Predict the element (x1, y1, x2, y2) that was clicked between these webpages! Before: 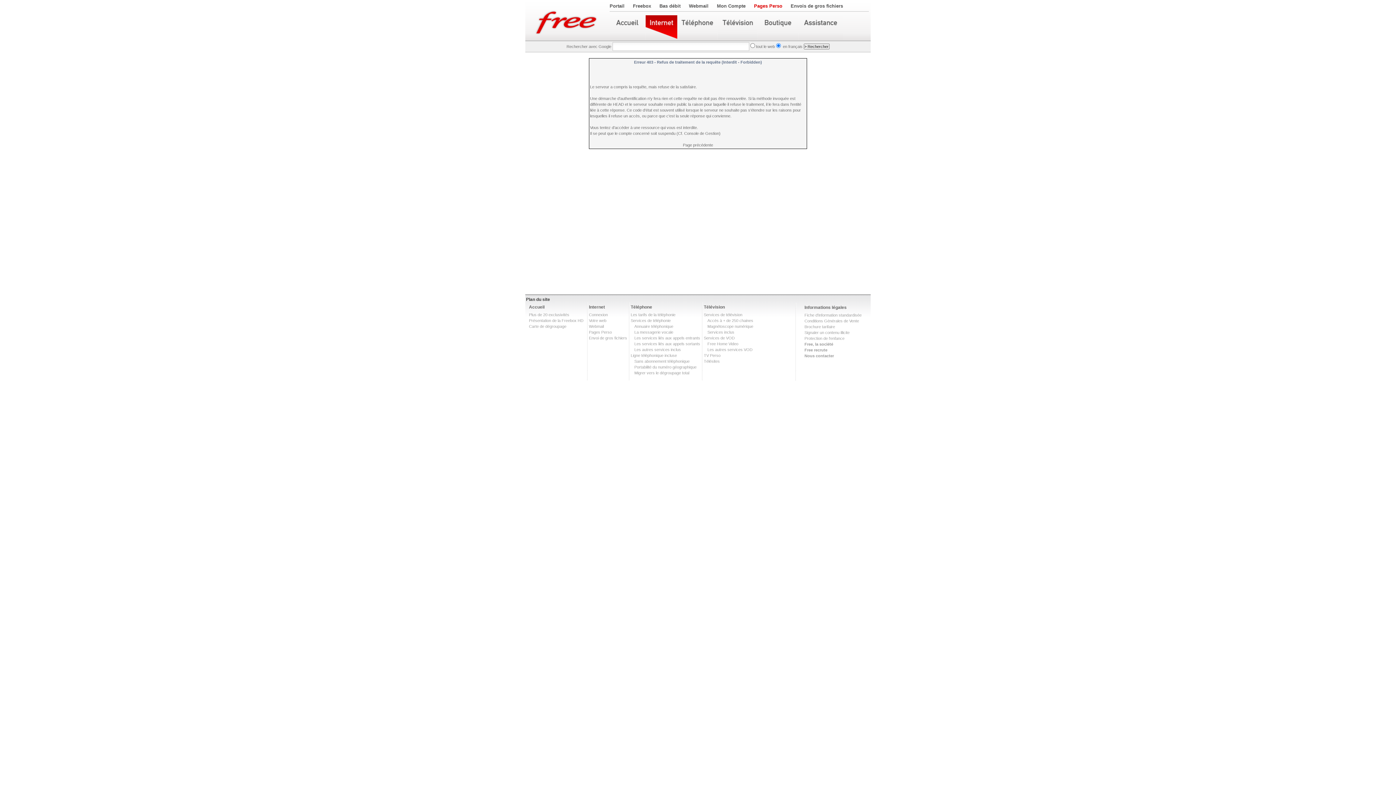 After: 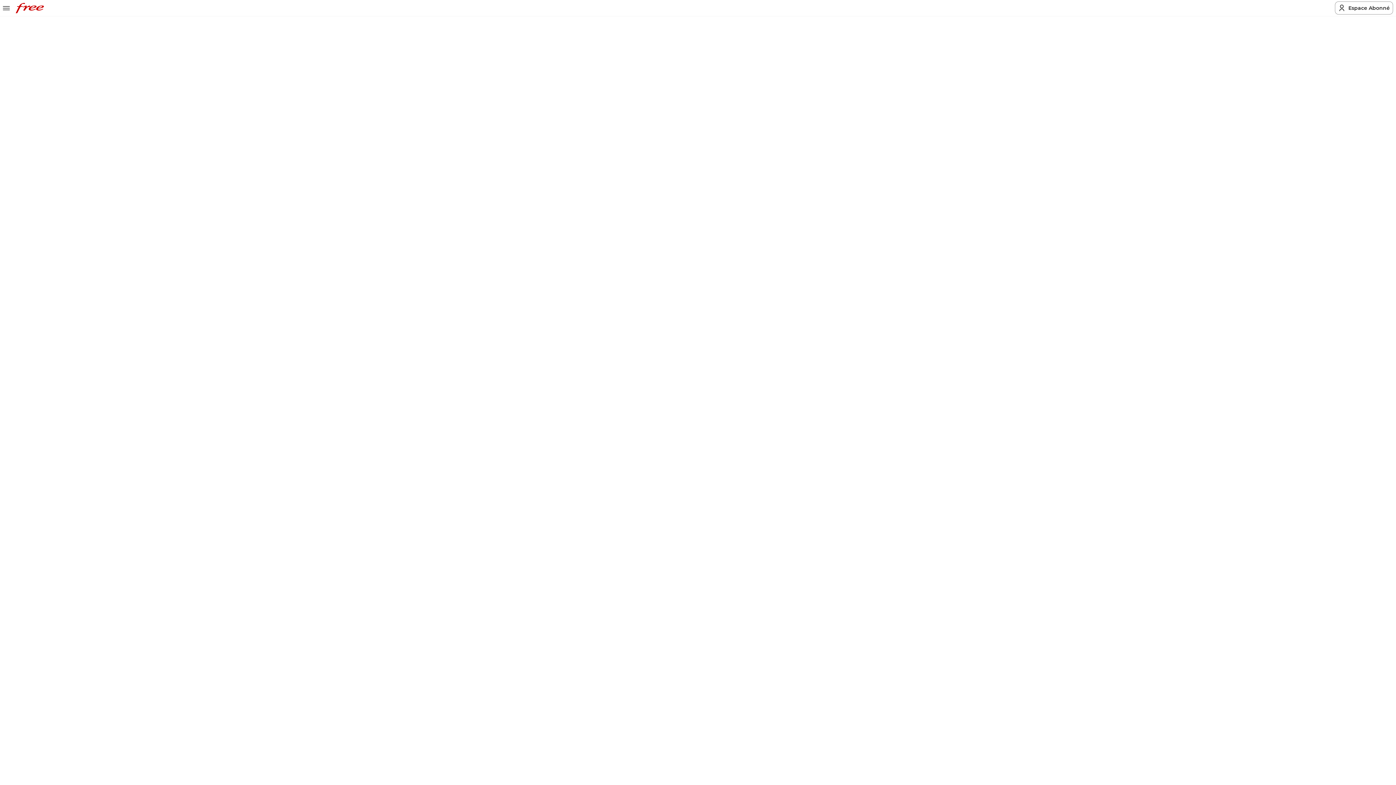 Action: bbox: (634, 341, 700, 346) label: Les services liés aux appels sortants